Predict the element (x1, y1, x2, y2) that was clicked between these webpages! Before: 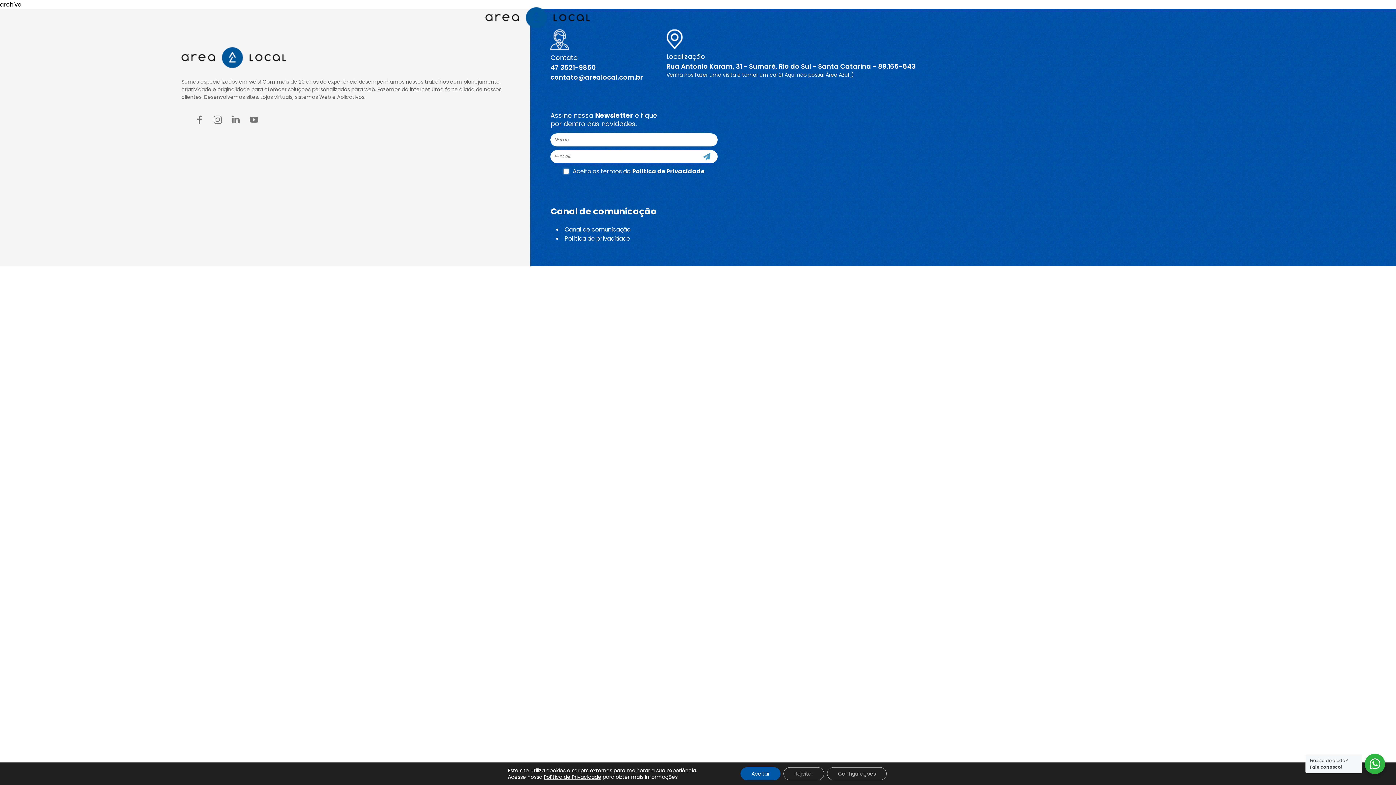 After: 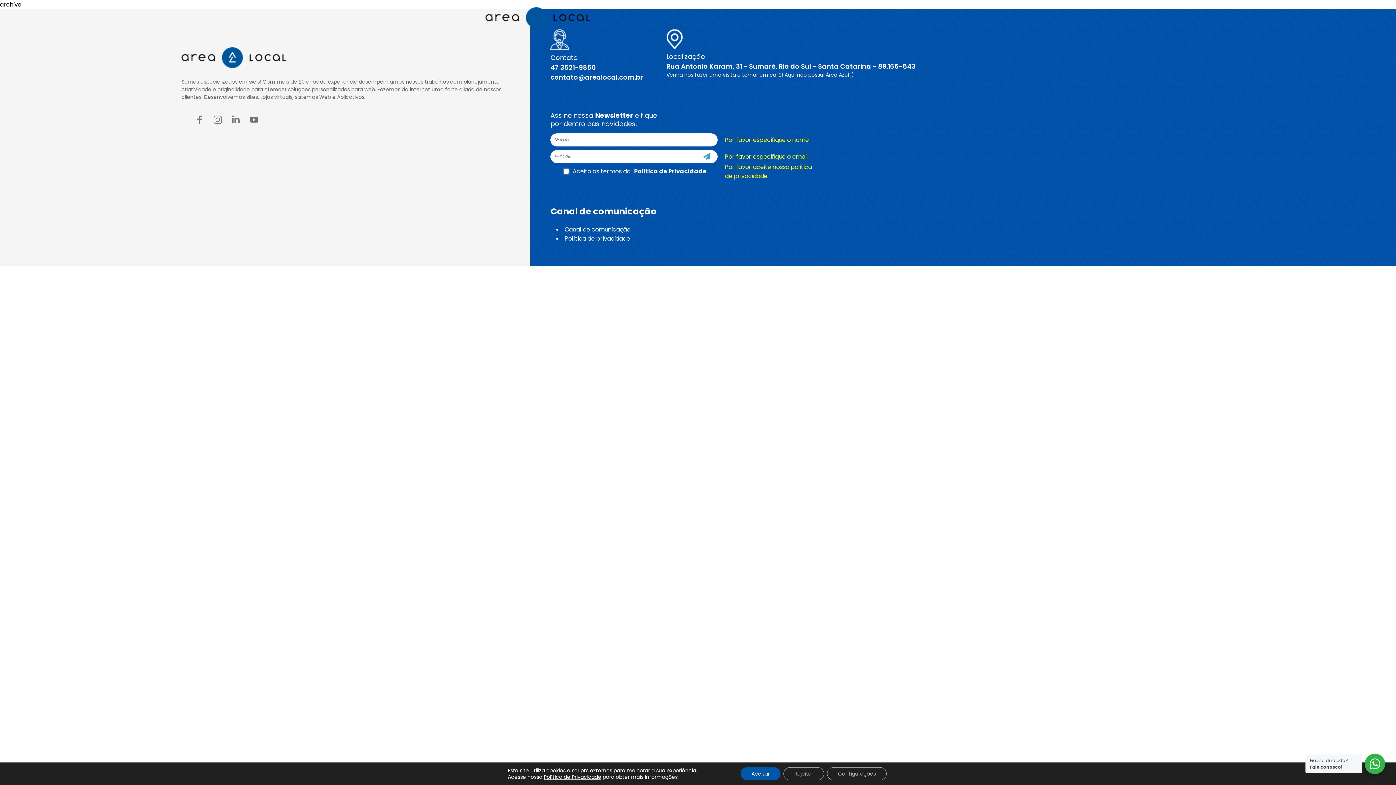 Action: bbox: (632, 166, 704, 176) label: Politica de Privacidade